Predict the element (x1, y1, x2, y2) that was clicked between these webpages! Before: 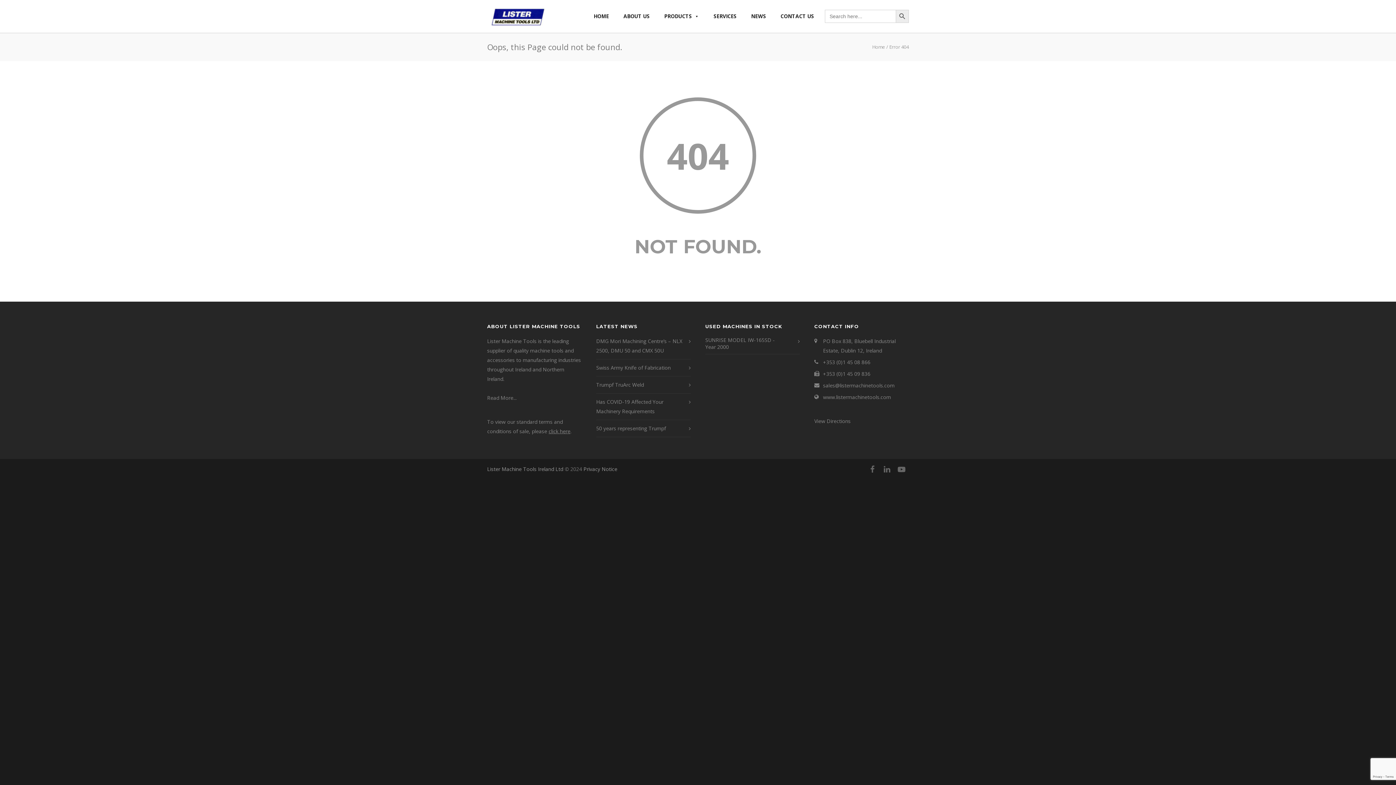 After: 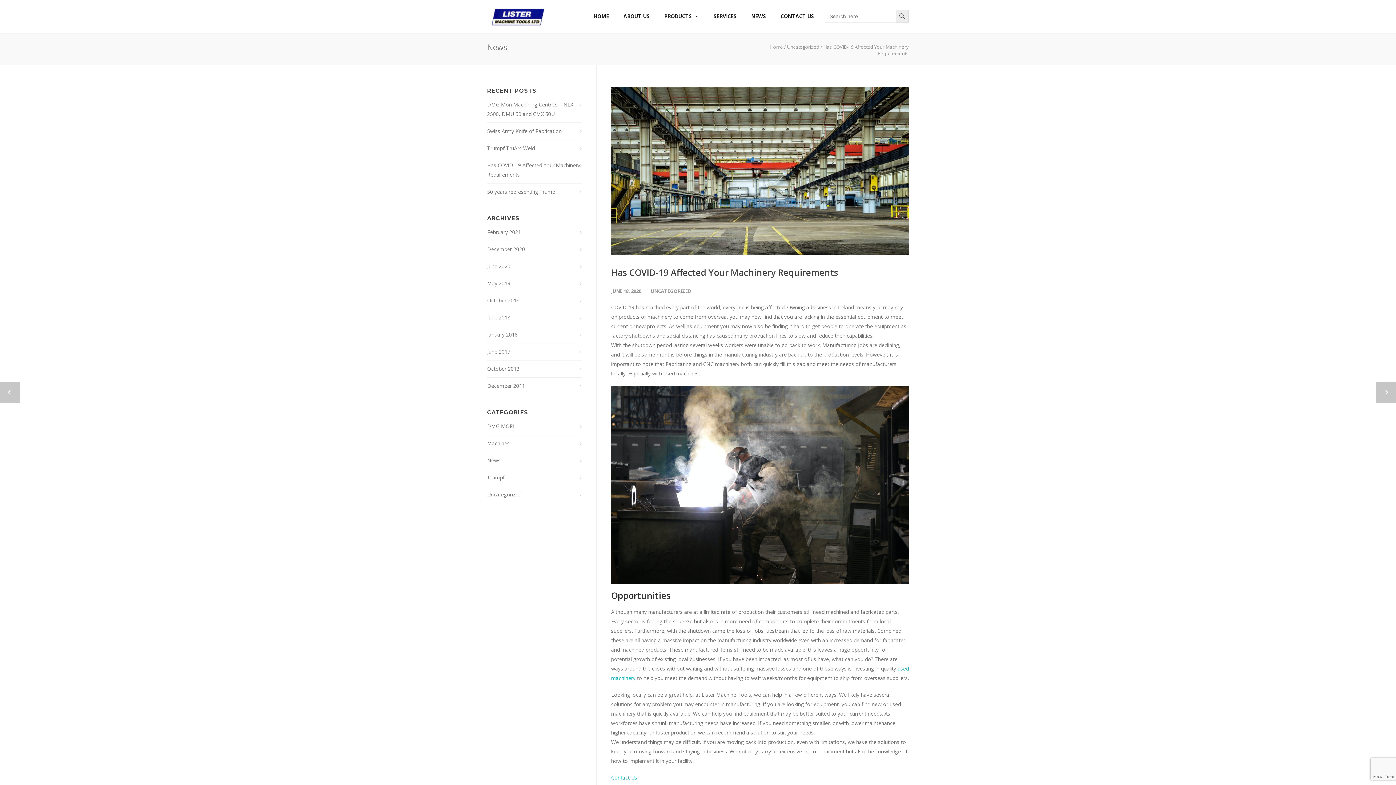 Action: label: Has COVID-19 Affected Your Machinery Requirements bbox: (596, 397, 687, 416)